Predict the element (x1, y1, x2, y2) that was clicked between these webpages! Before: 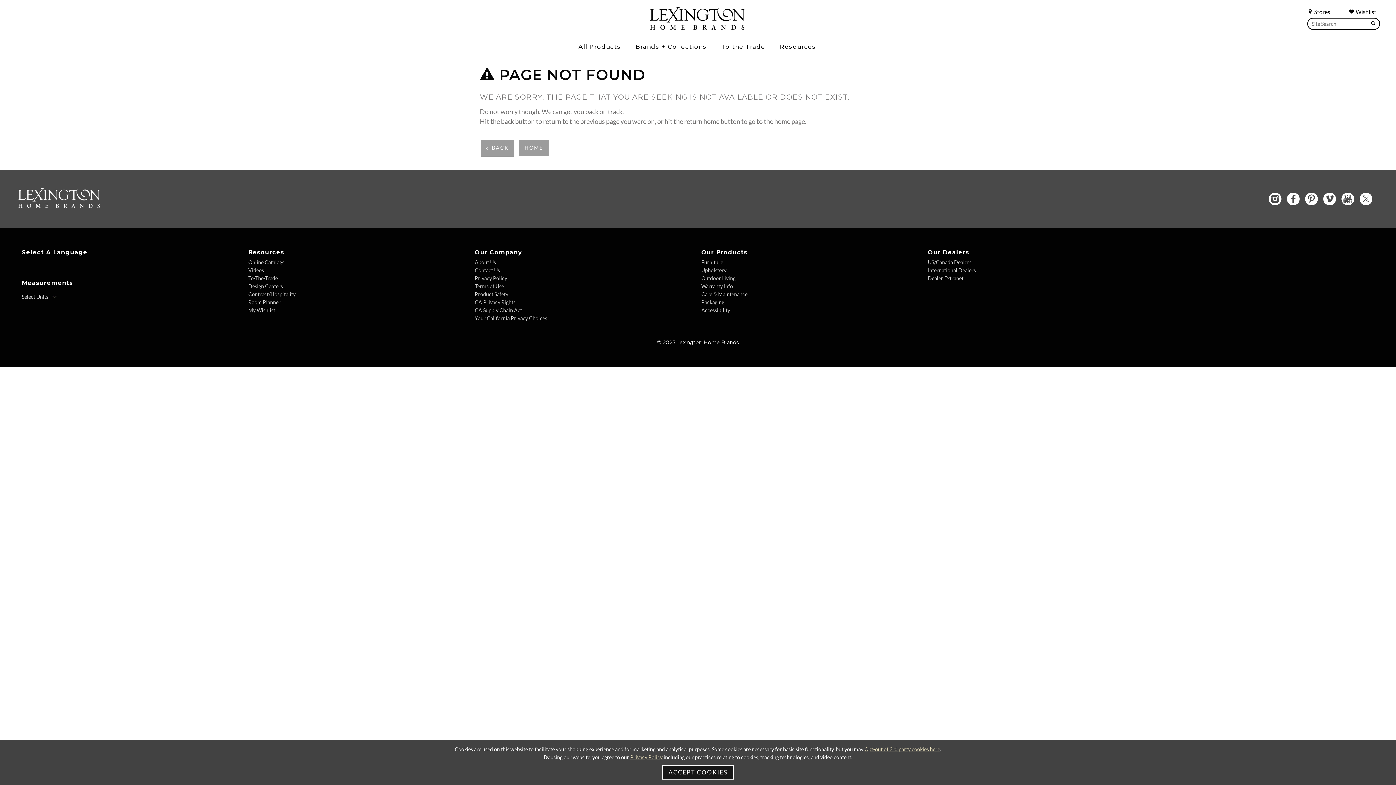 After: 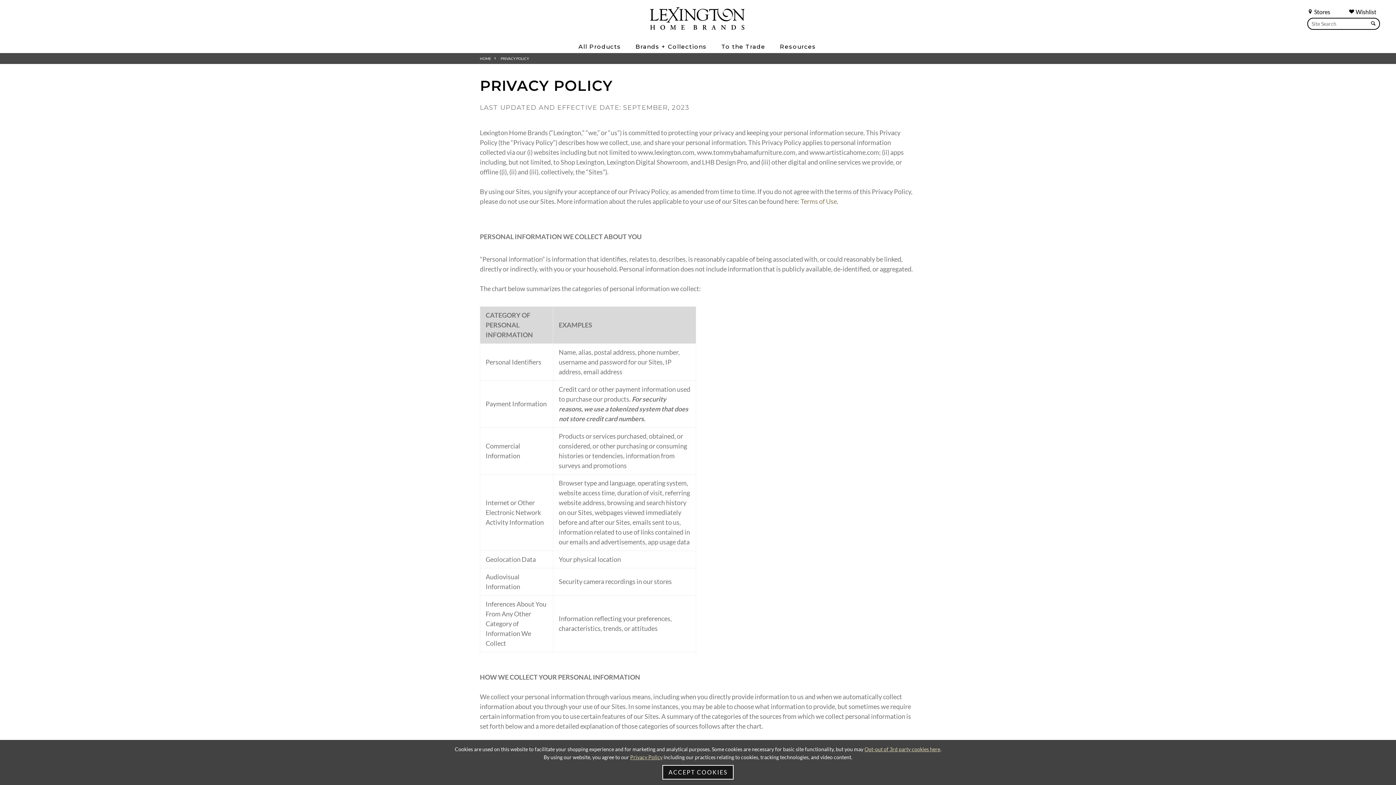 Action: bbox: (630, 754, 662, 760) label: Privacy Policy